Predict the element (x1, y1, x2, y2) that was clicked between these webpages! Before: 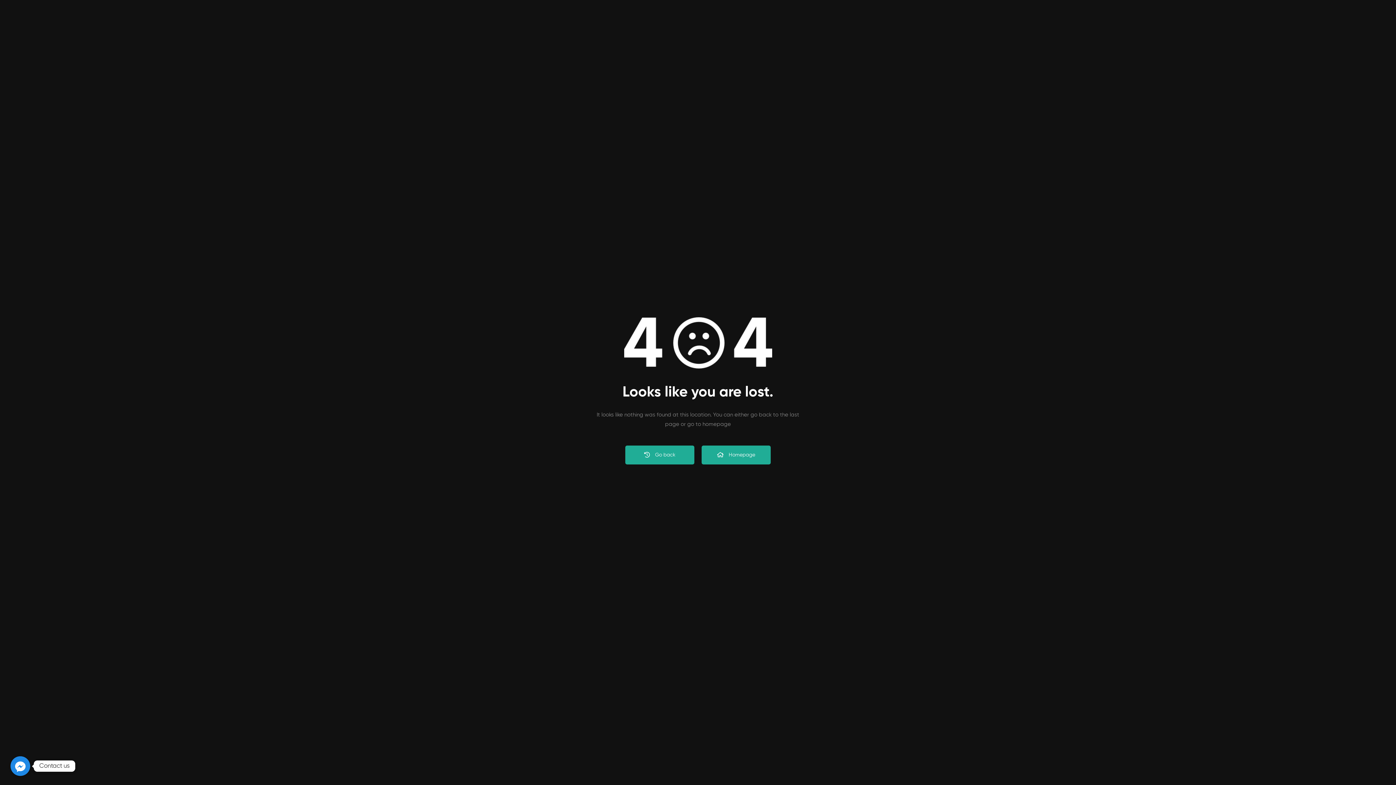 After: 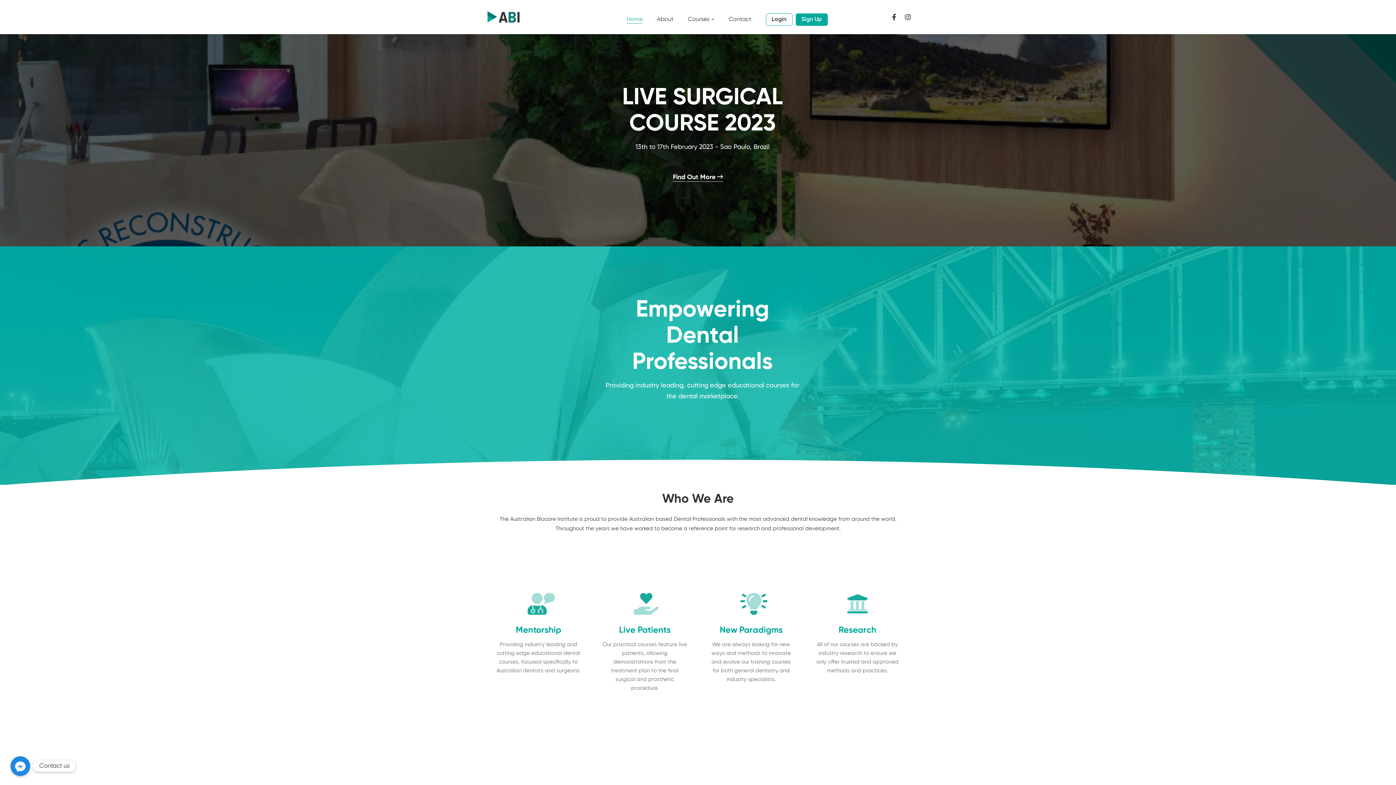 Action: bbox: (701, 445, 770, 464) label: Homepage